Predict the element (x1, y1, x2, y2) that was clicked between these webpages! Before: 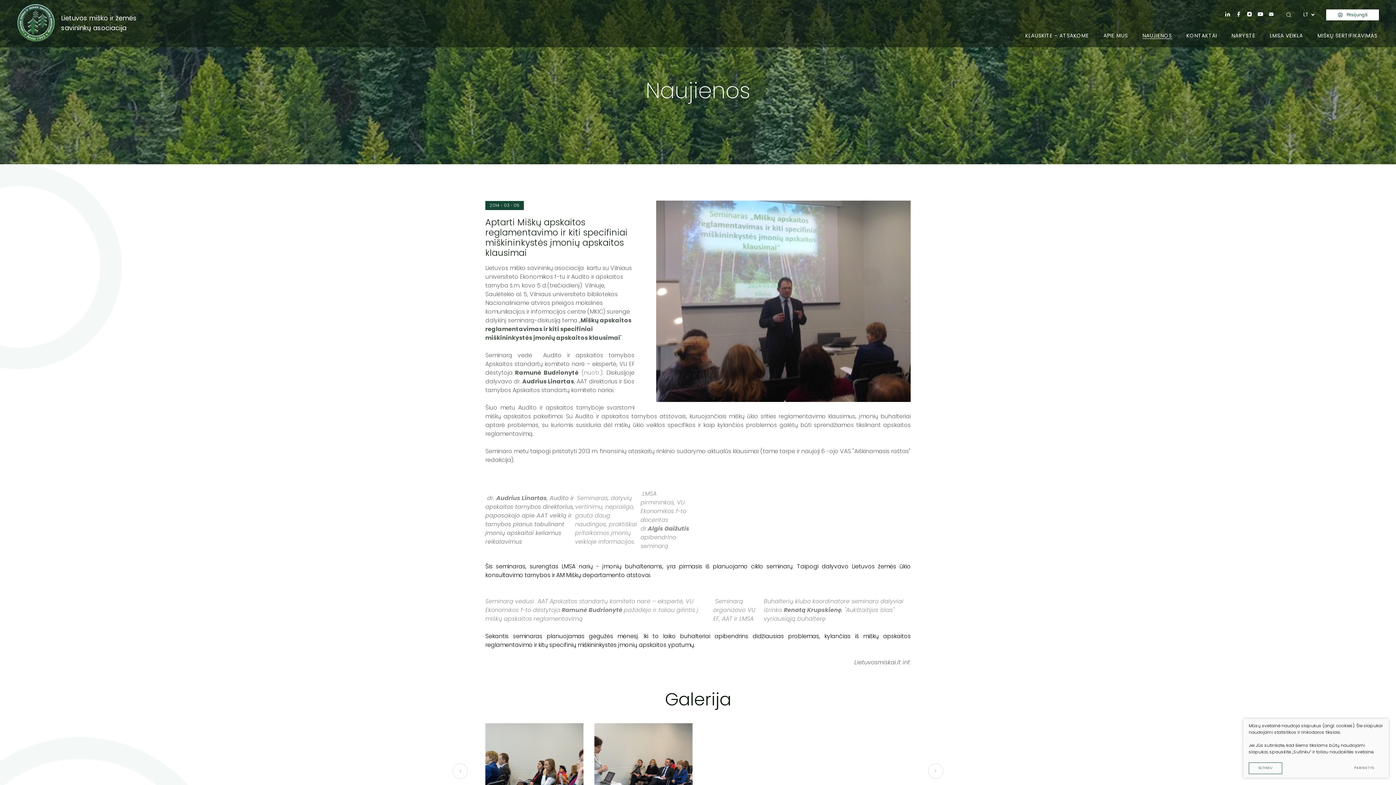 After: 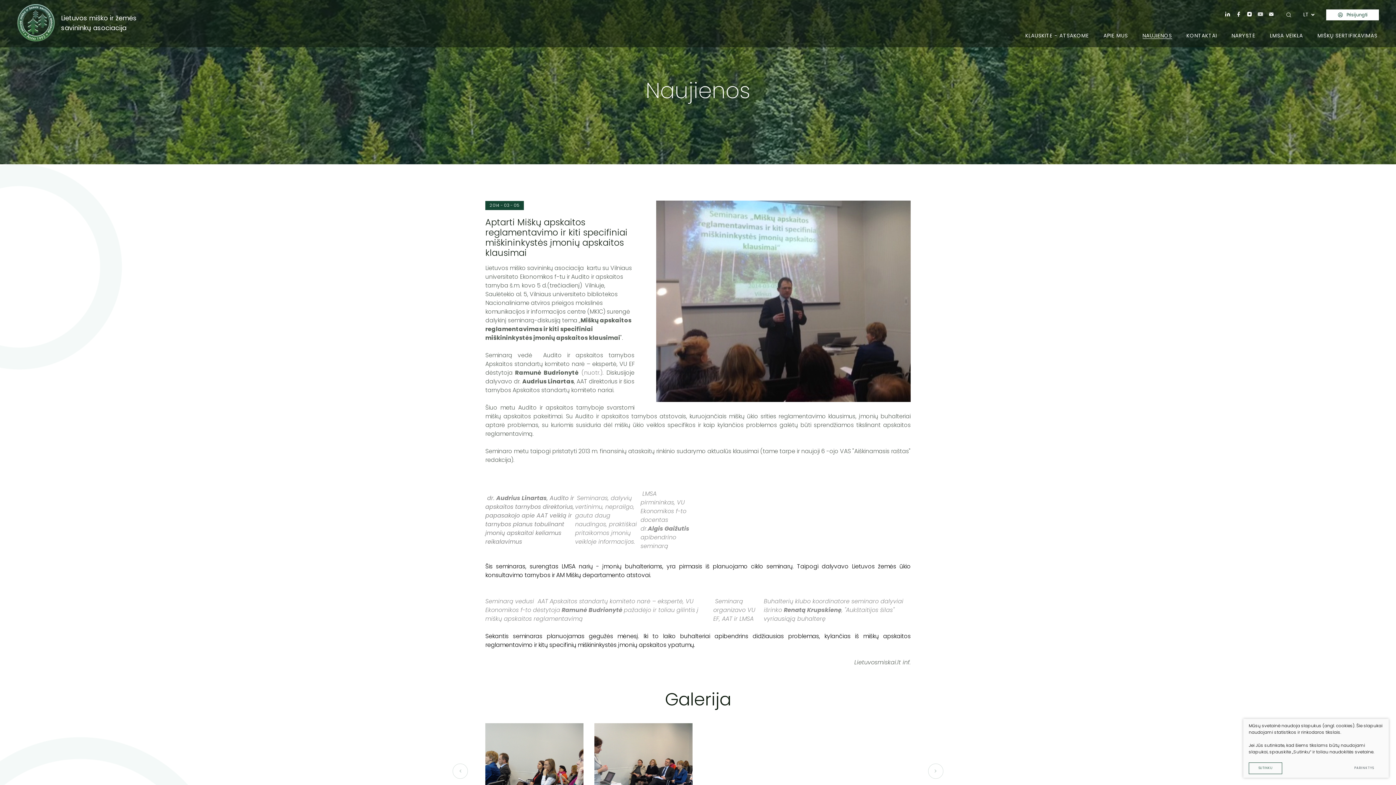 Action: bbox: (1255, 10, 1266, 19)